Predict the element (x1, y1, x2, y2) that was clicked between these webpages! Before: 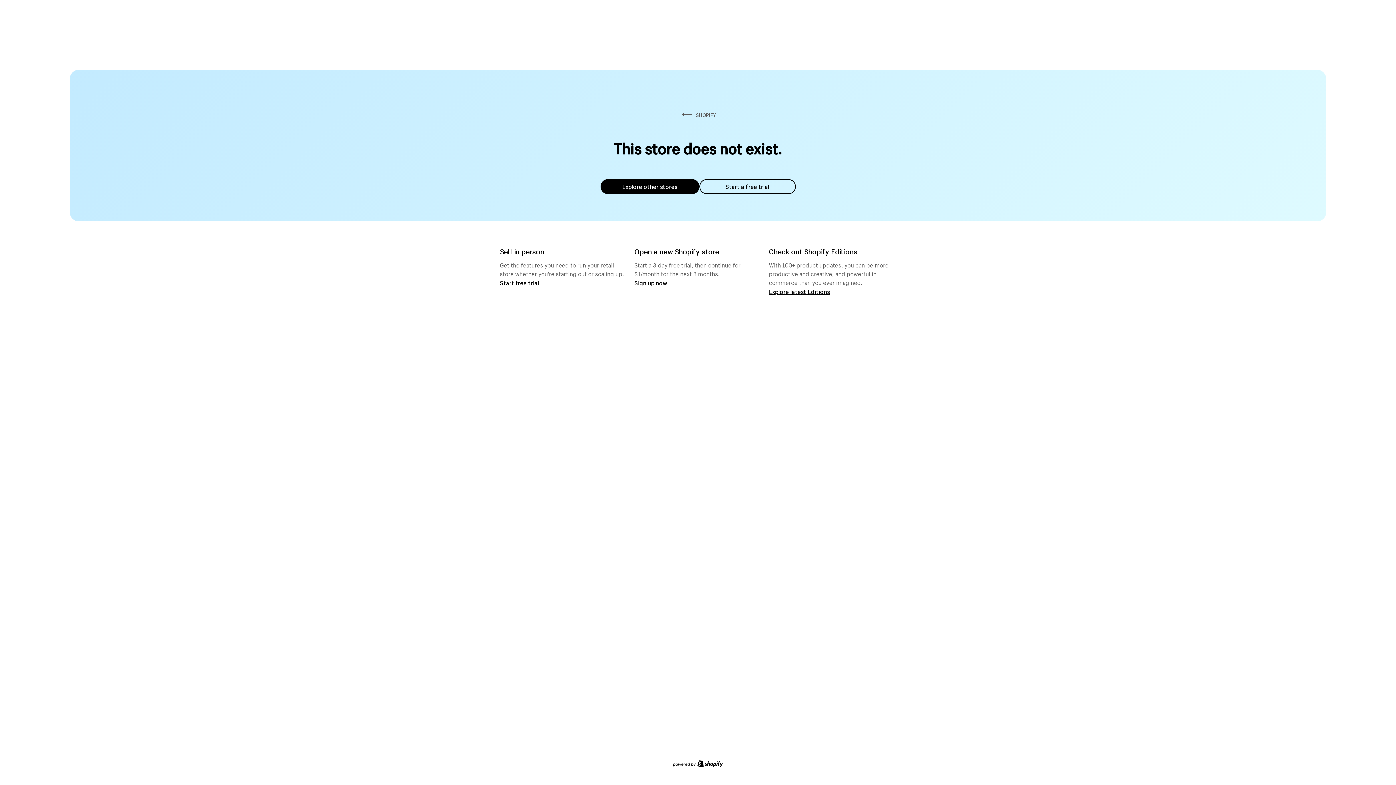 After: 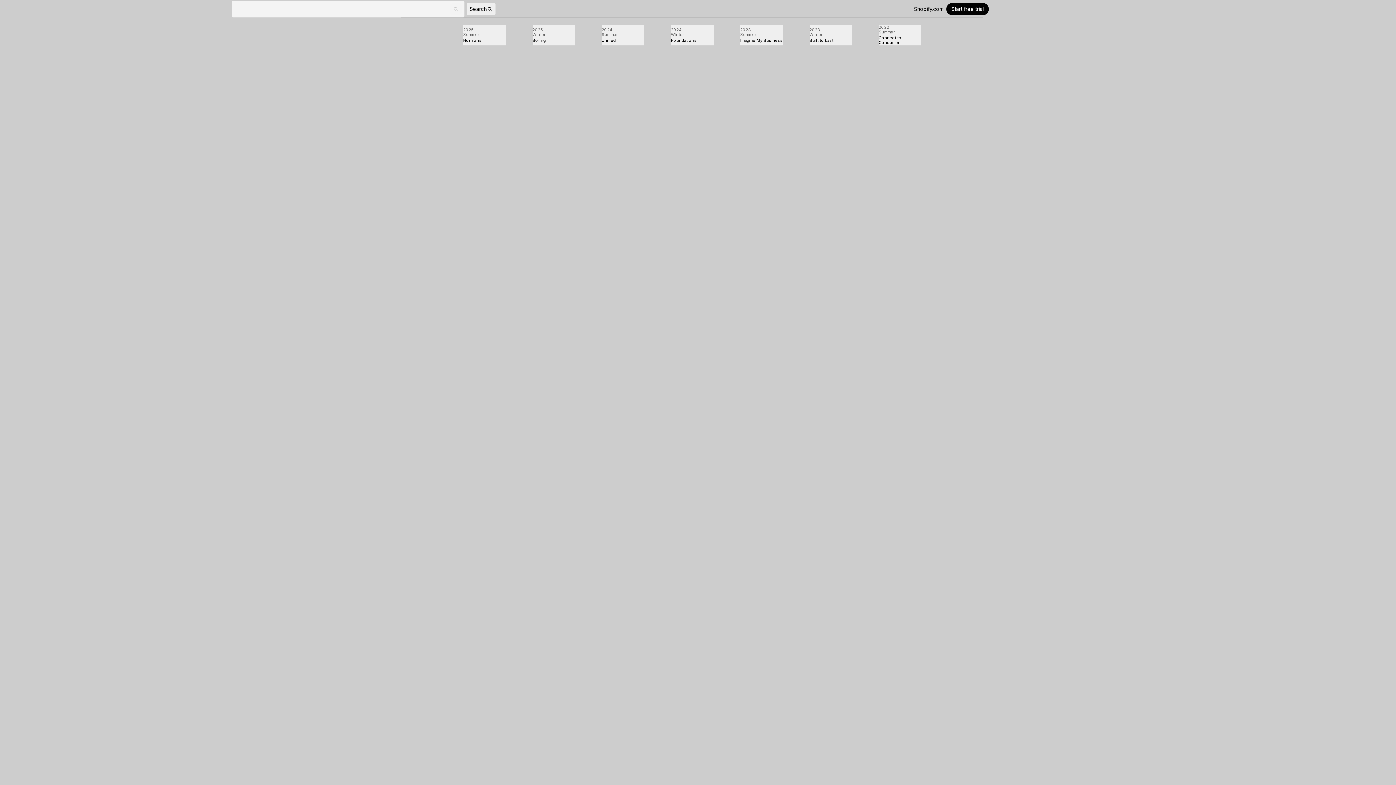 Action: bbox: (769, 287, 830, 295) label: Explore latest Editions